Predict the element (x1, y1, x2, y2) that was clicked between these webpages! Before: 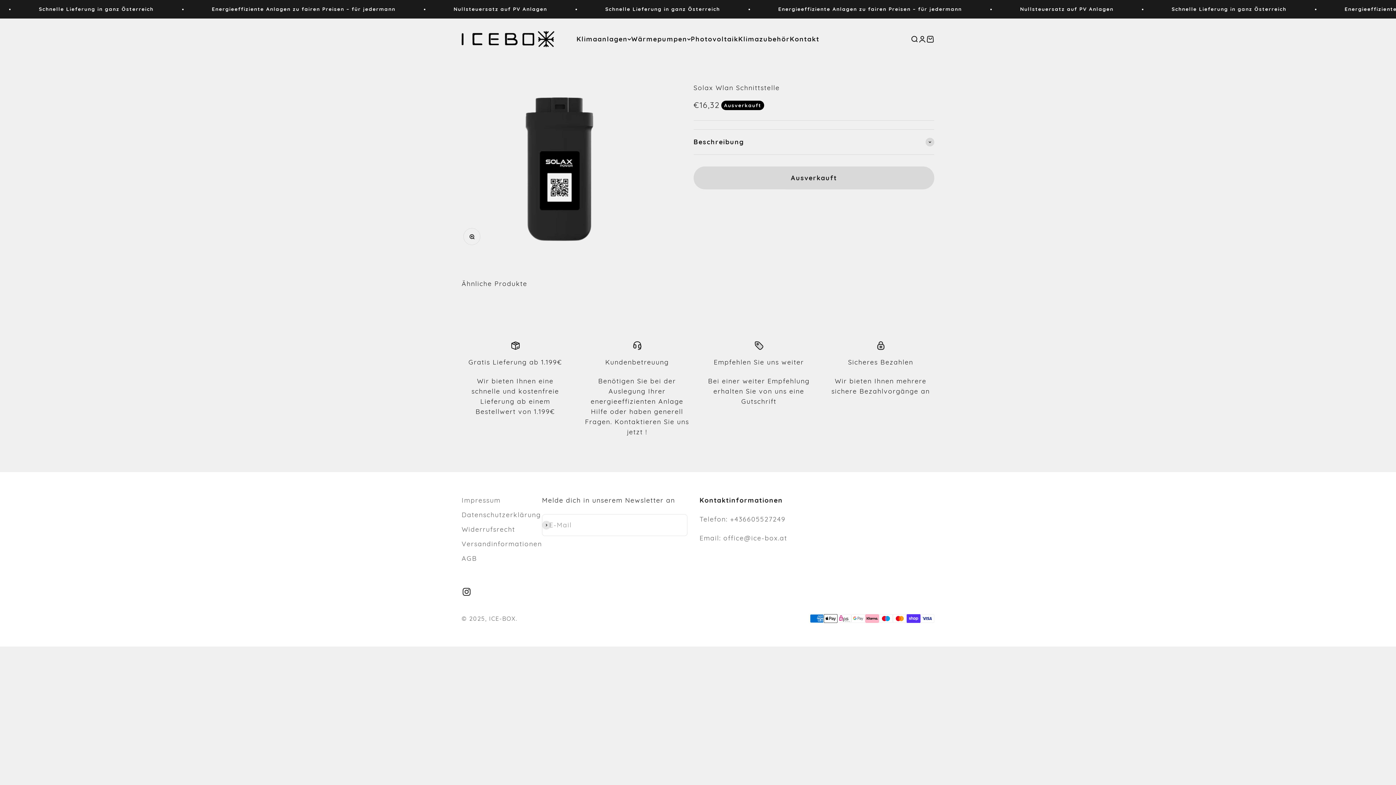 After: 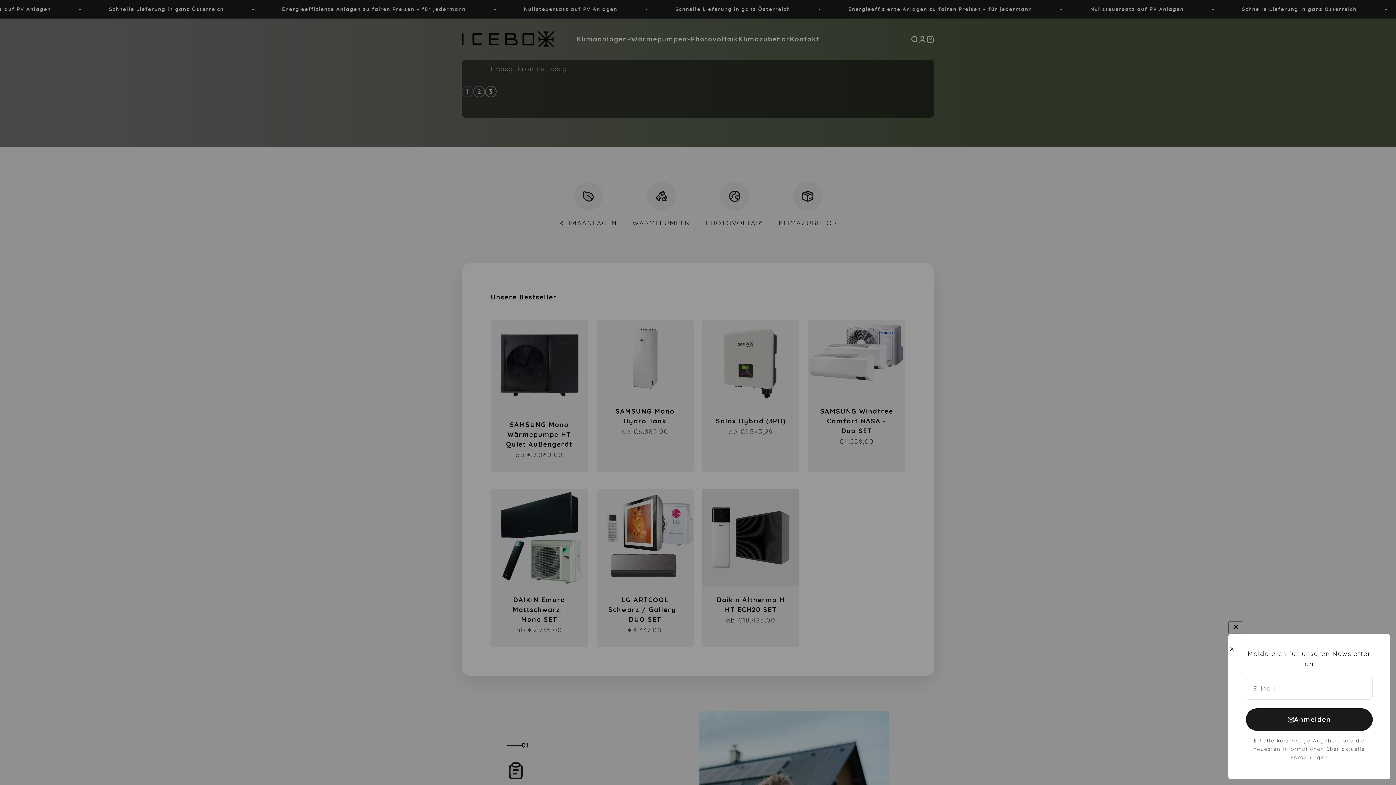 Action: label: ICE-BOX bbox: (461, 30, 554, 47)